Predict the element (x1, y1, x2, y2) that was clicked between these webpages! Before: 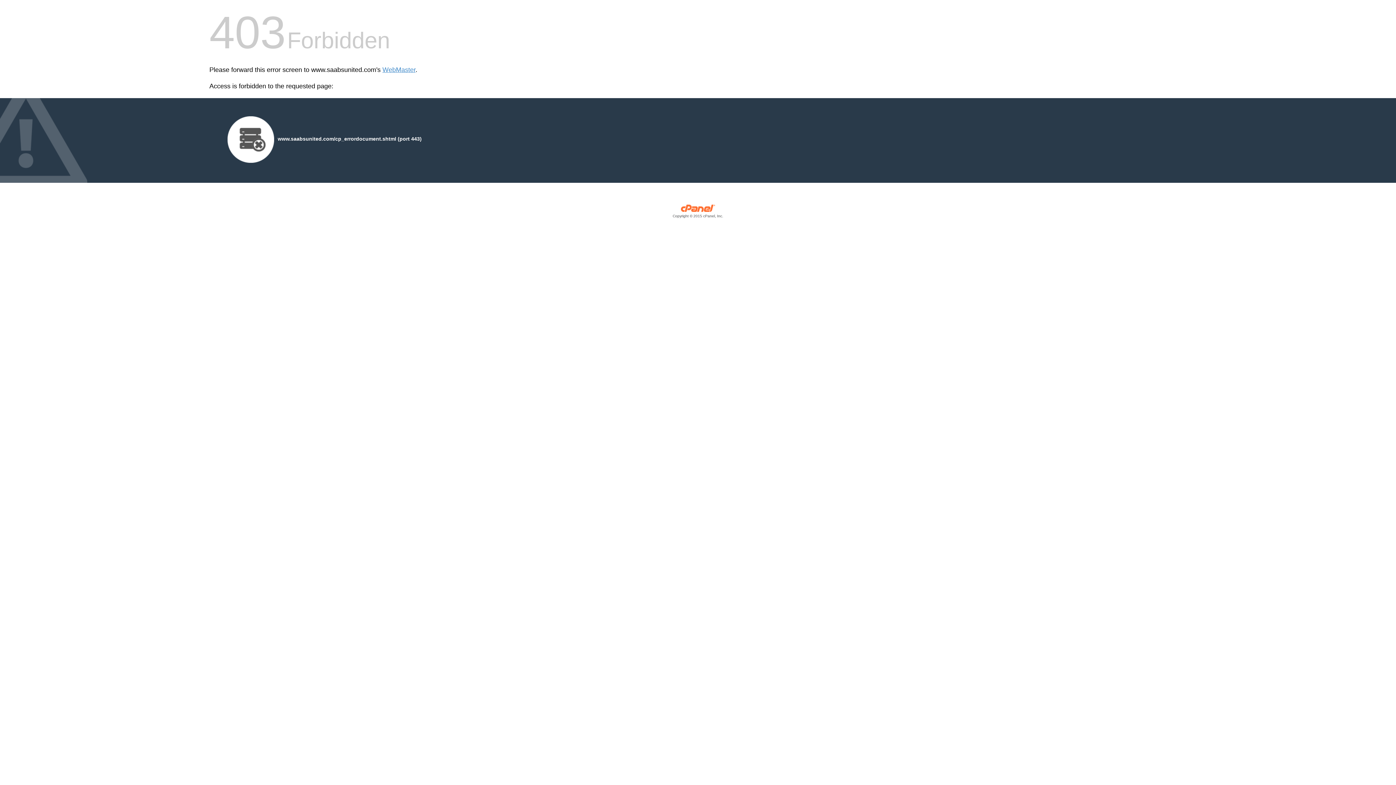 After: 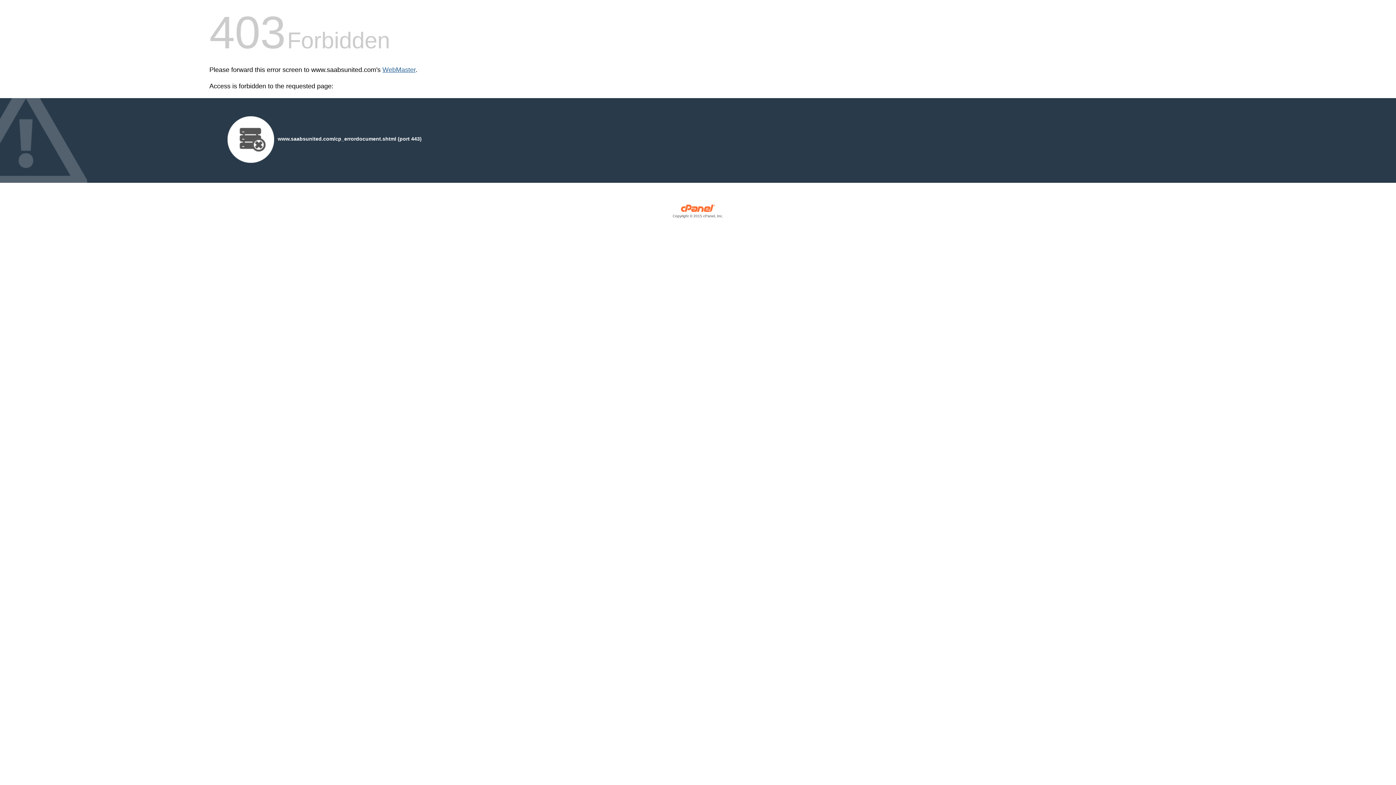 Action: bbox: (382, 66, 415, 73) label: WebMaster